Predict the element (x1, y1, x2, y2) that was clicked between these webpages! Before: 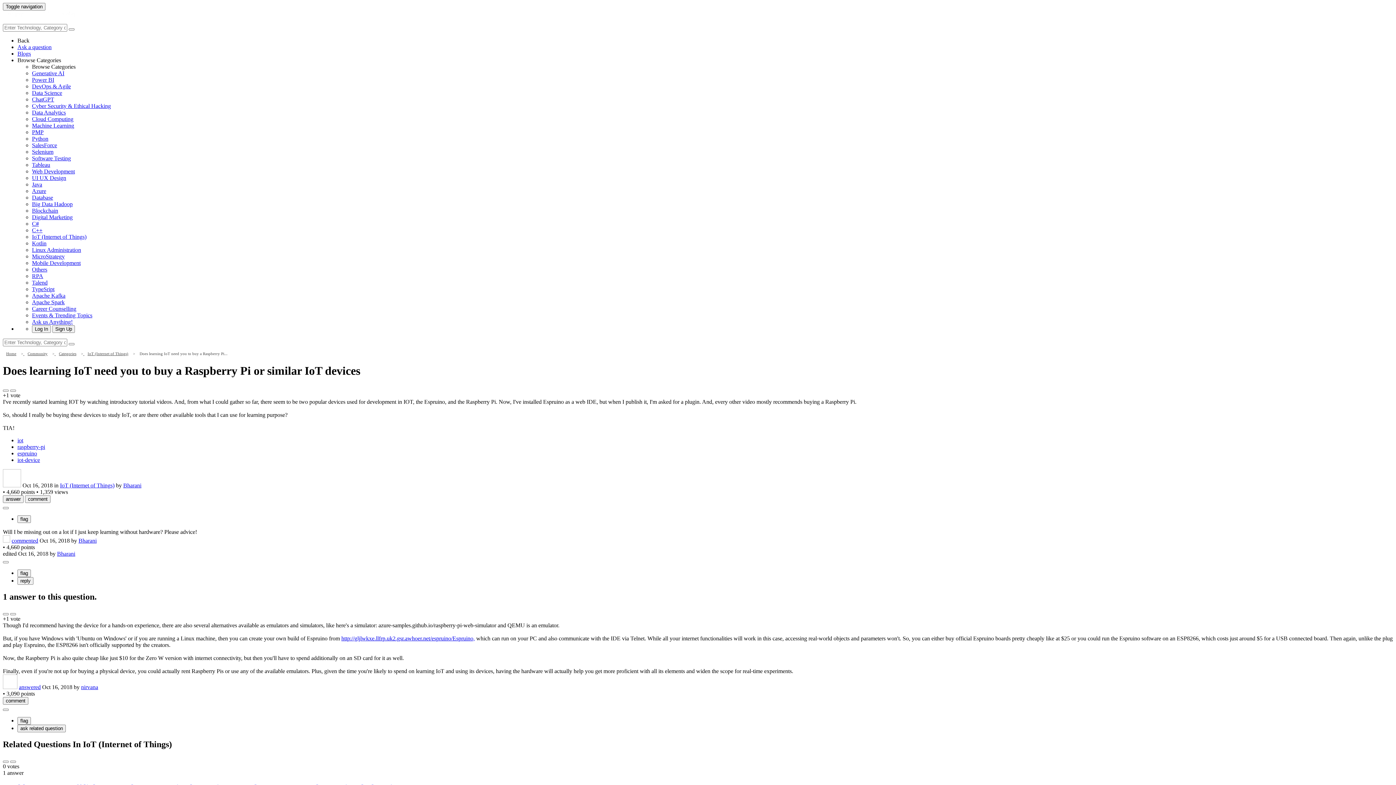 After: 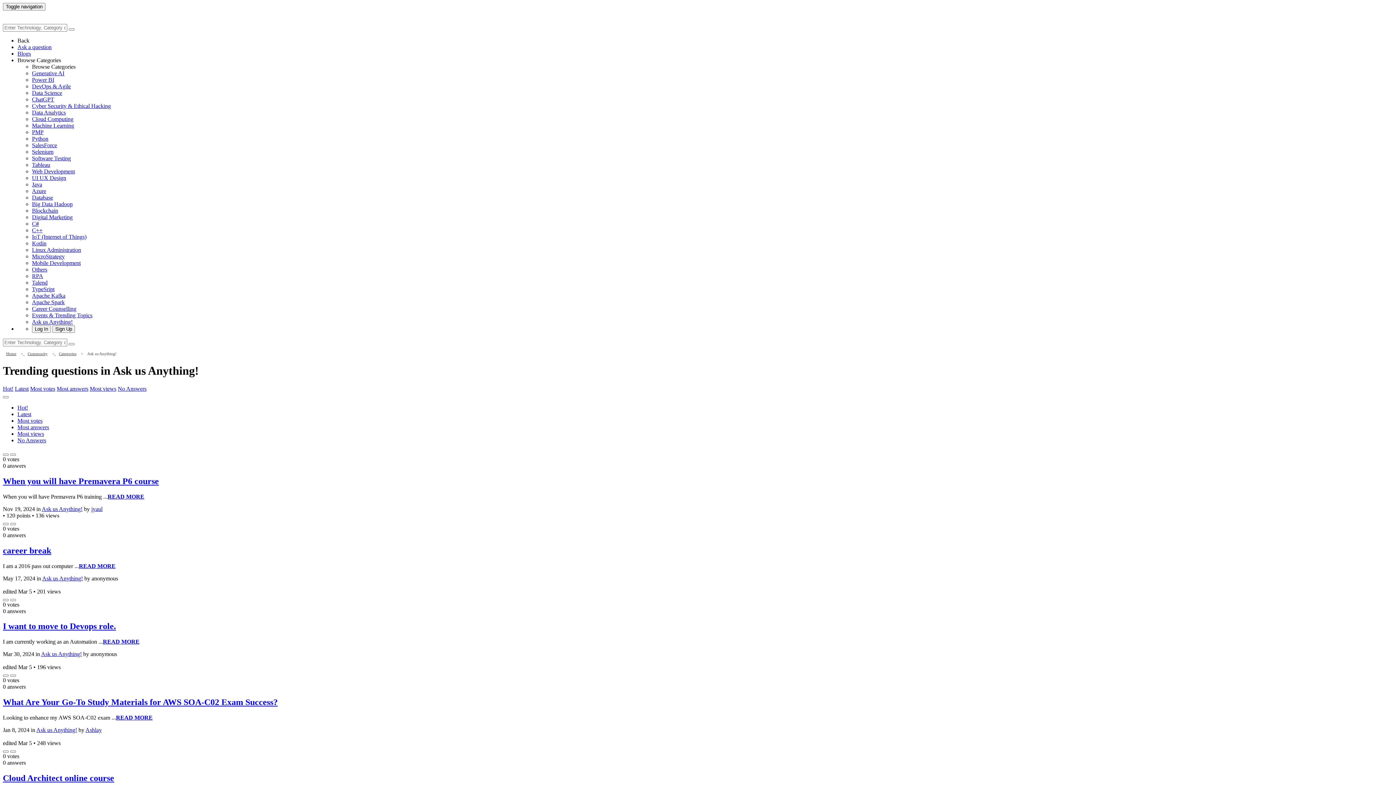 Action: bbox: (32, 318, 72, 325) label: Ask us Anything!